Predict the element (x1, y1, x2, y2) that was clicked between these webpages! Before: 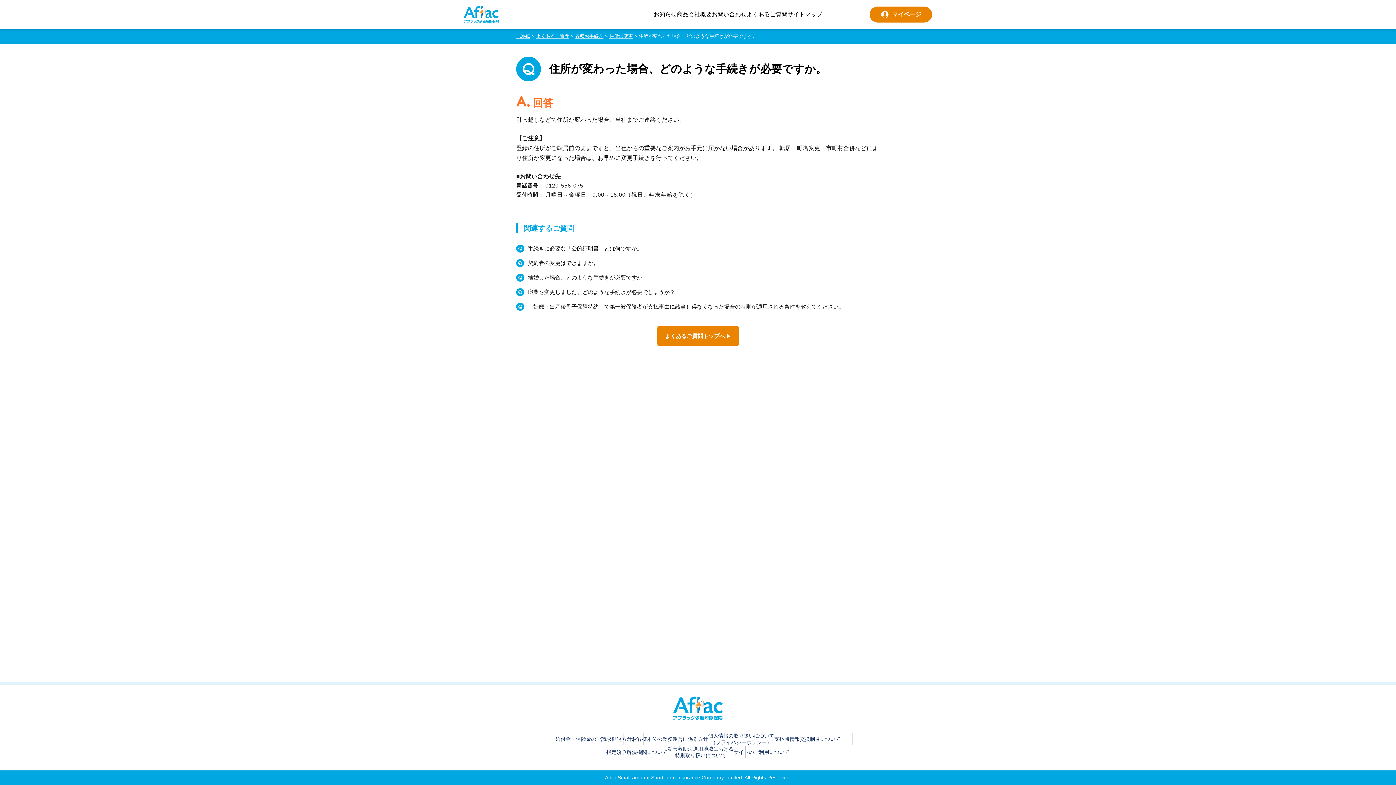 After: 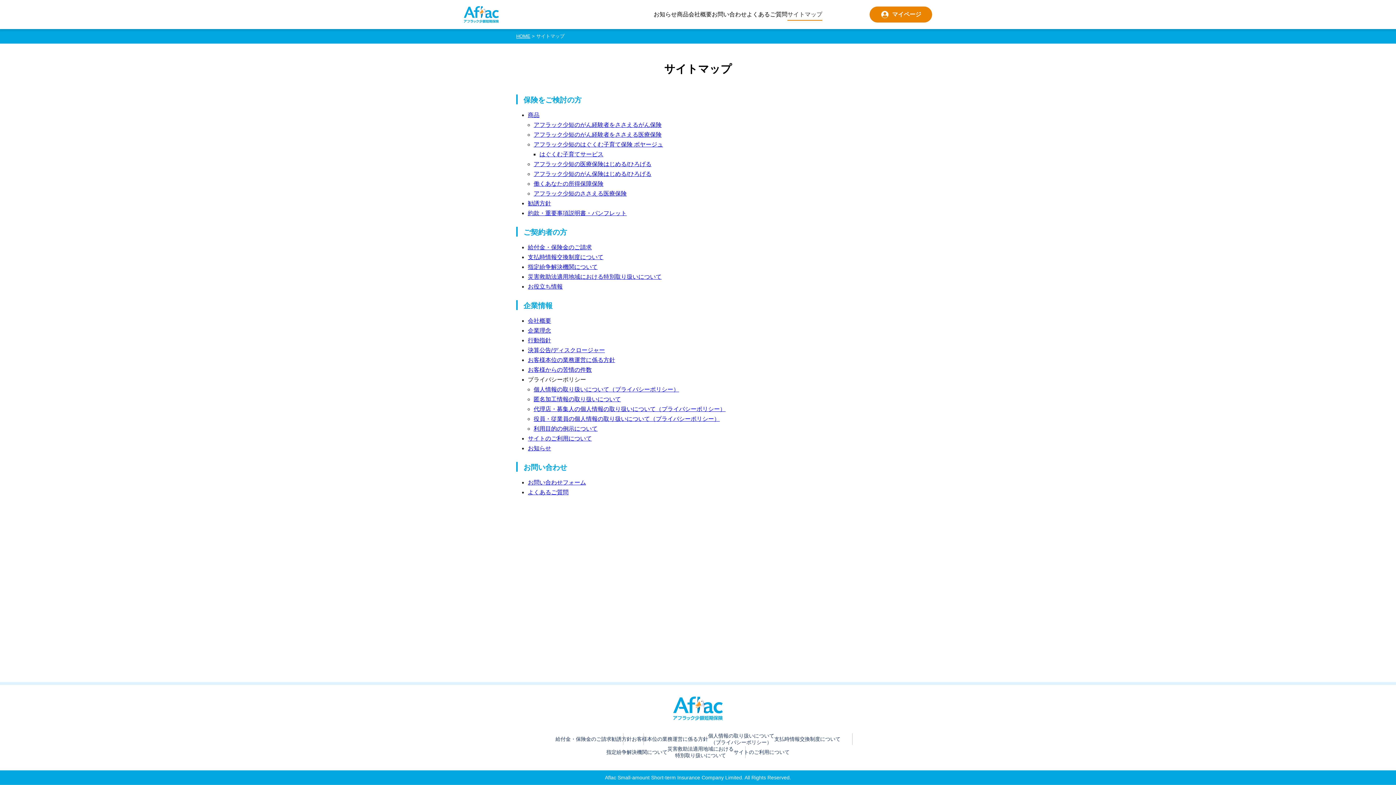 Action: label: サイトマップ bbox: (787, 11, 822, 17)